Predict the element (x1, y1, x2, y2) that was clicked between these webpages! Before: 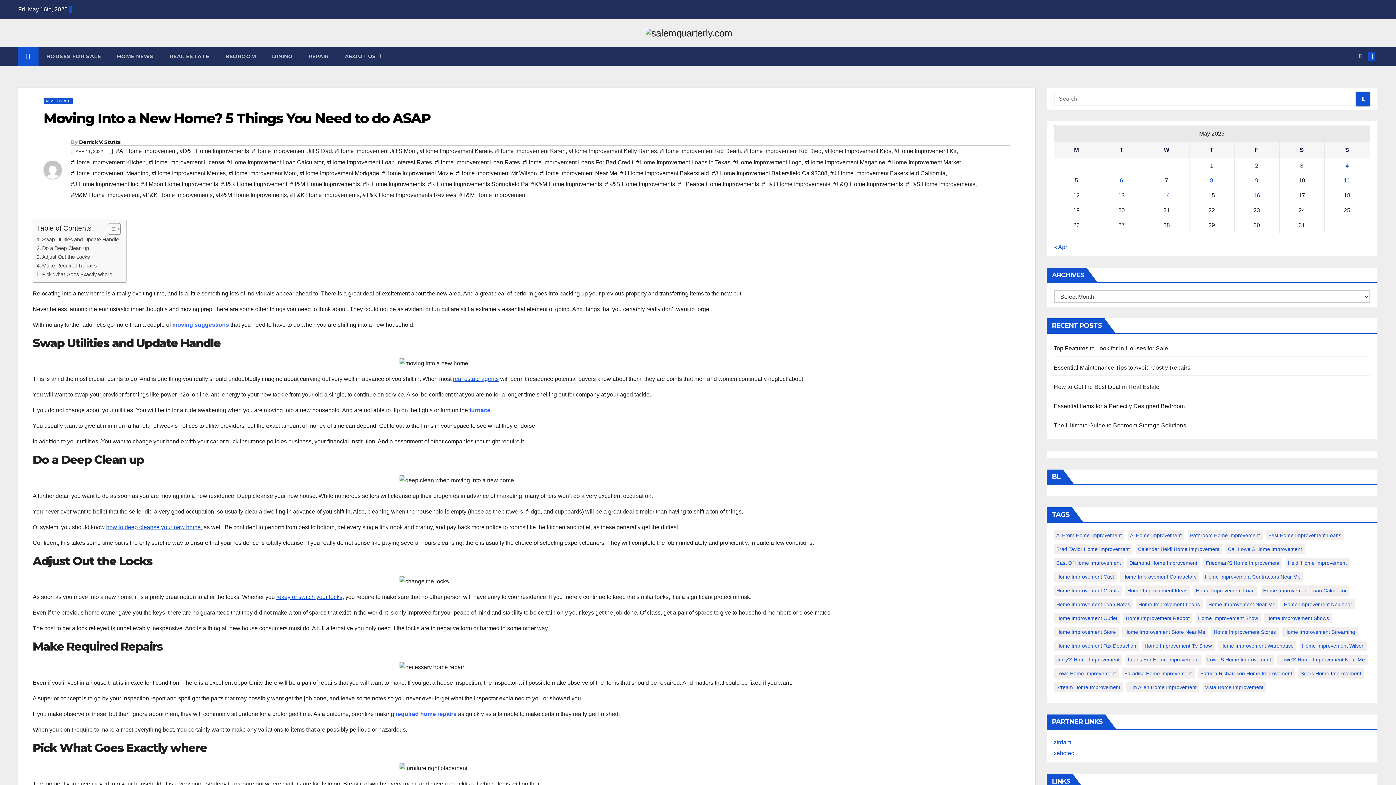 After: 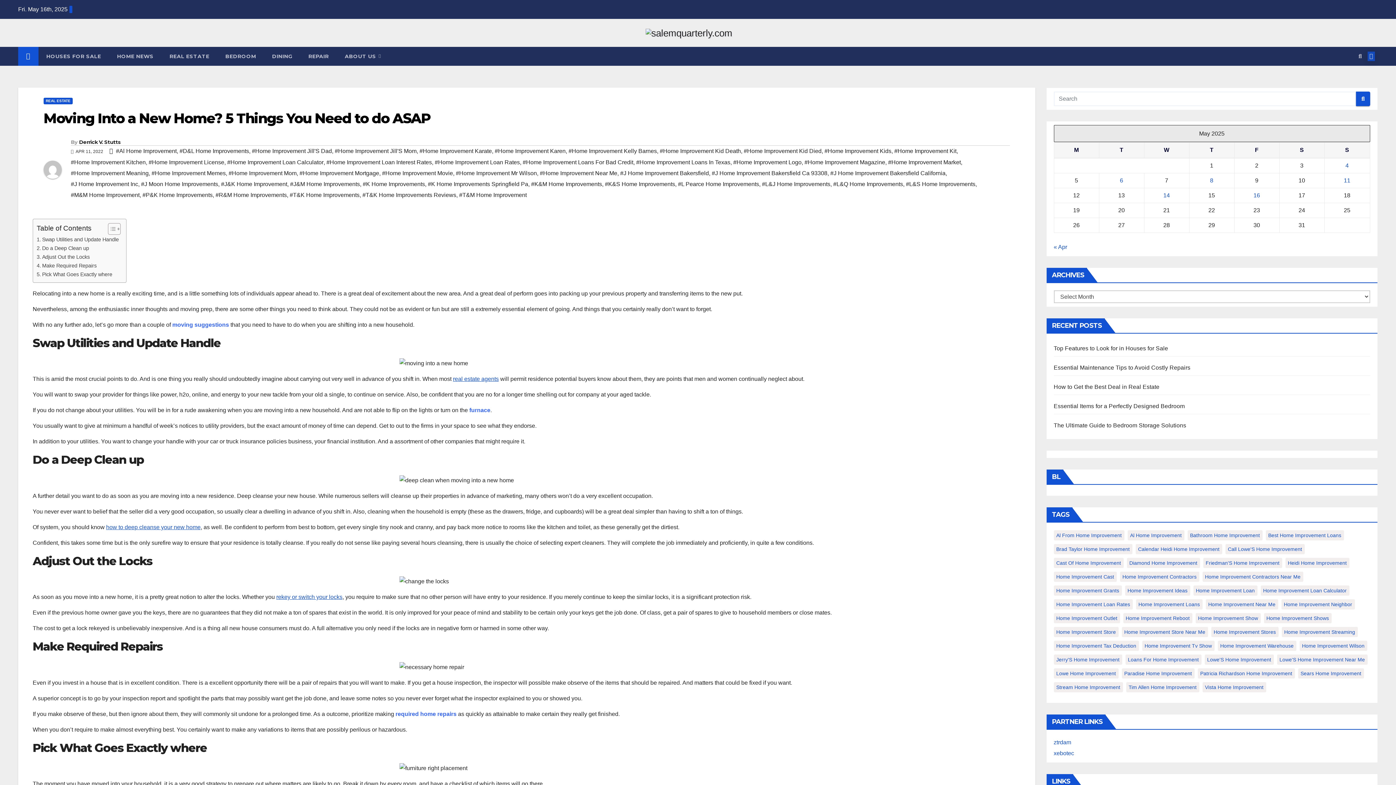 Action: bbox: (1368, 51, 1375, 60)